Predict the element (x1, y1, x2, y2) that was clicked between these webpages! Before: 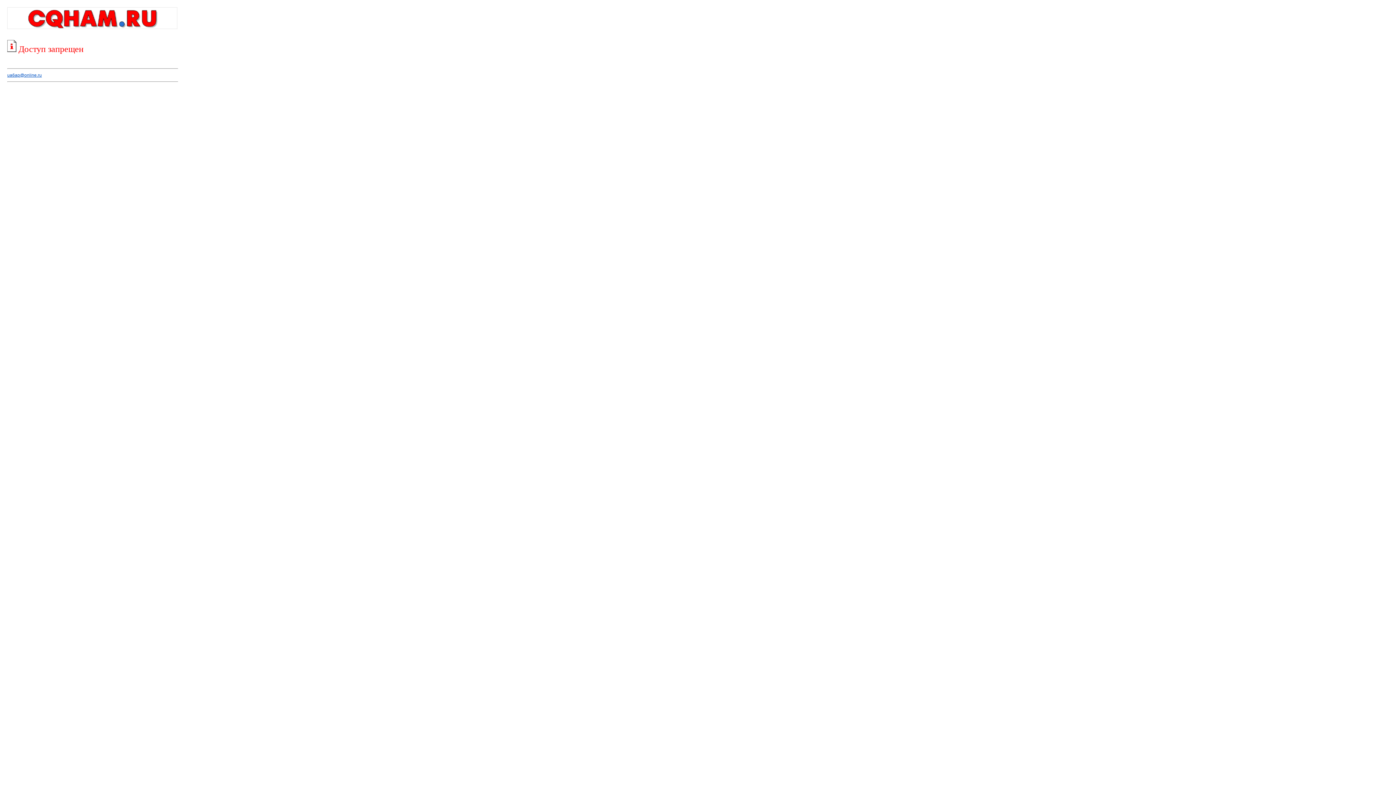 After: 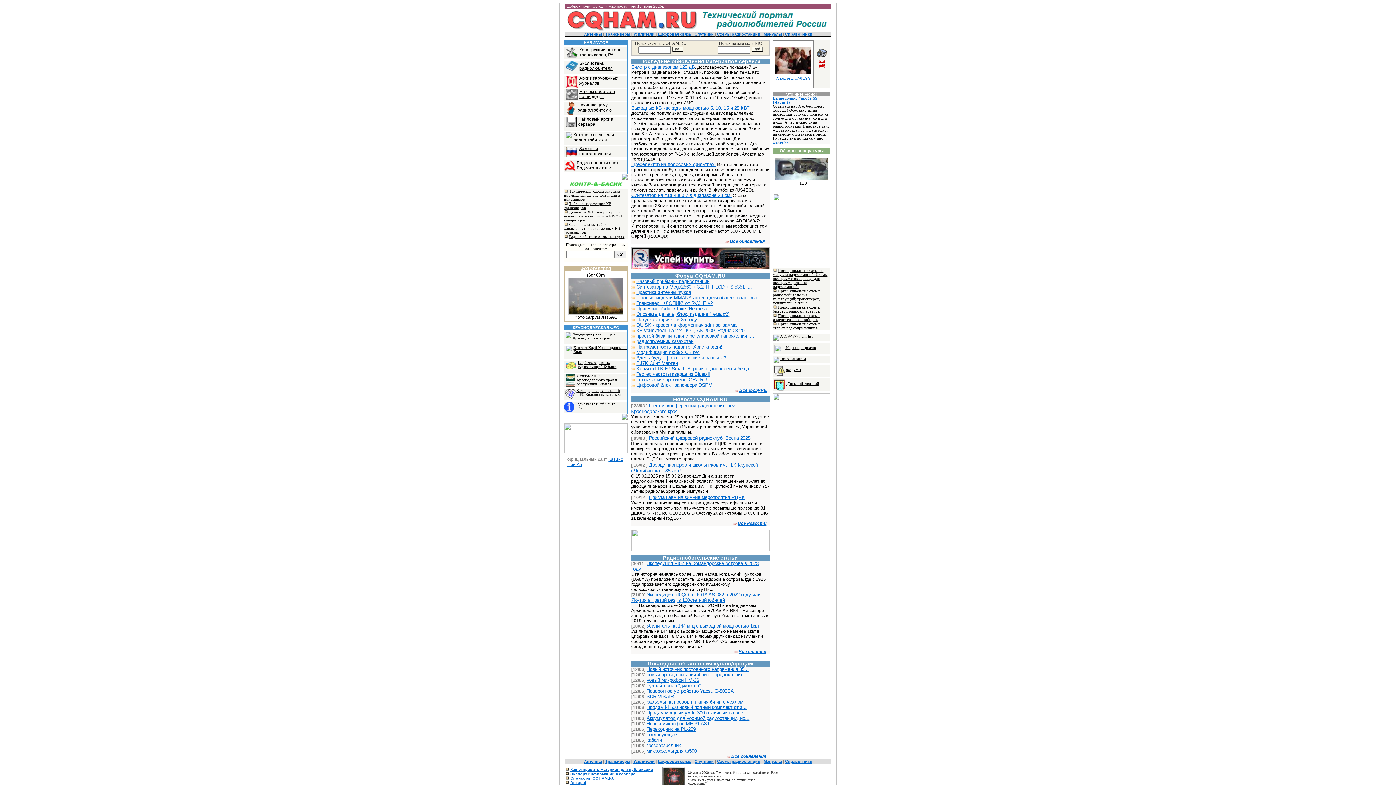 Action: bbox: (7, 25, 177, 30)